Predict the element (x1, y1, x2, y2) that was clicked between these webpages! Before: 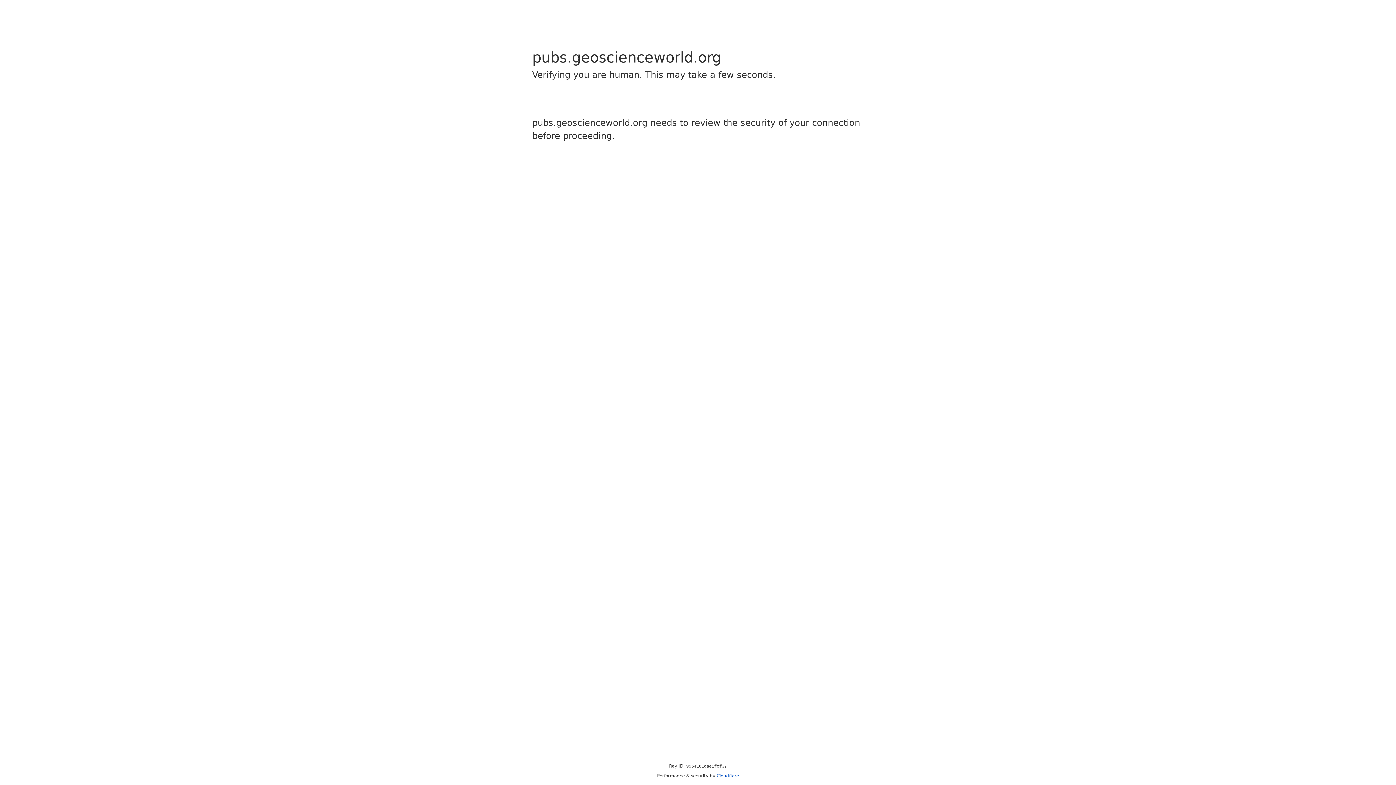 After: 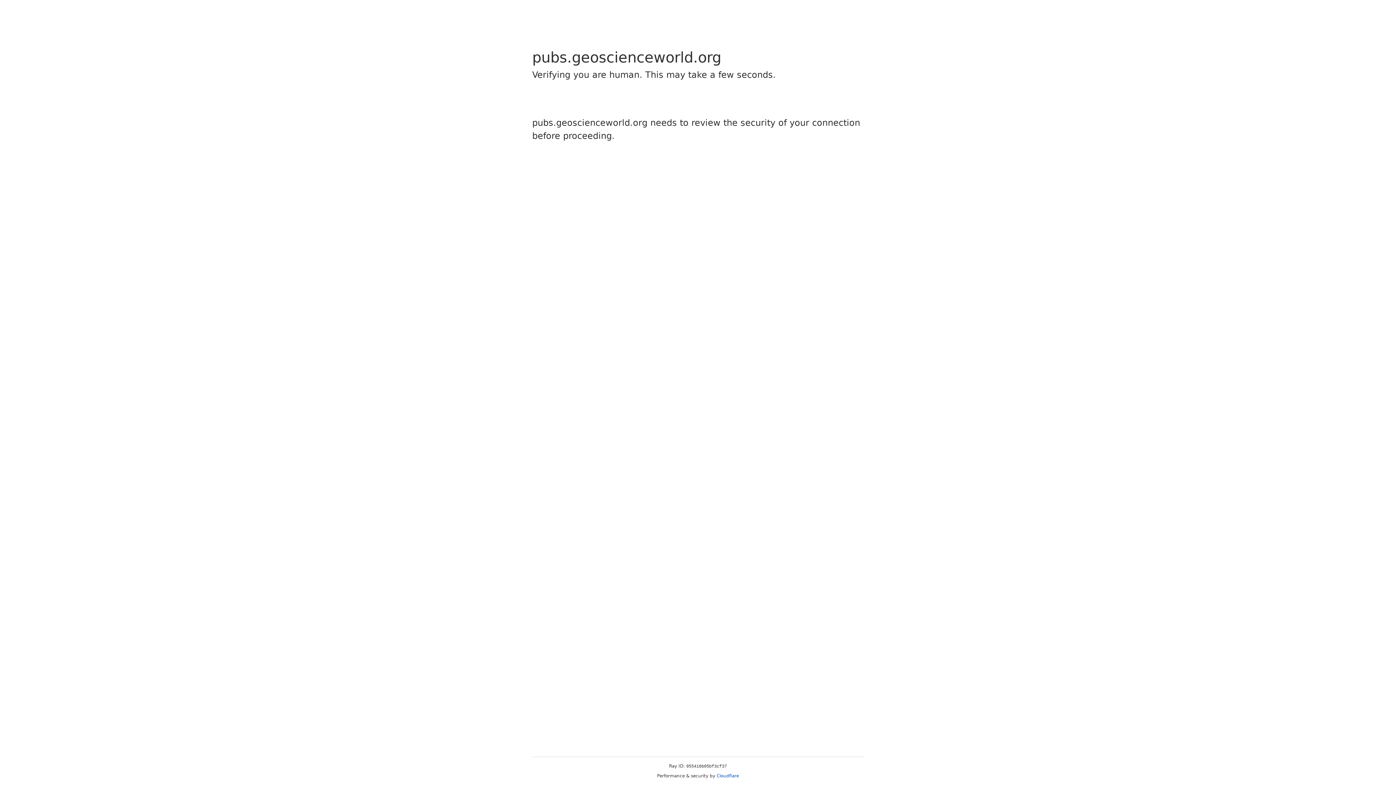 Action: bbox: (716, 773, 739, 778) label: Cloudflare